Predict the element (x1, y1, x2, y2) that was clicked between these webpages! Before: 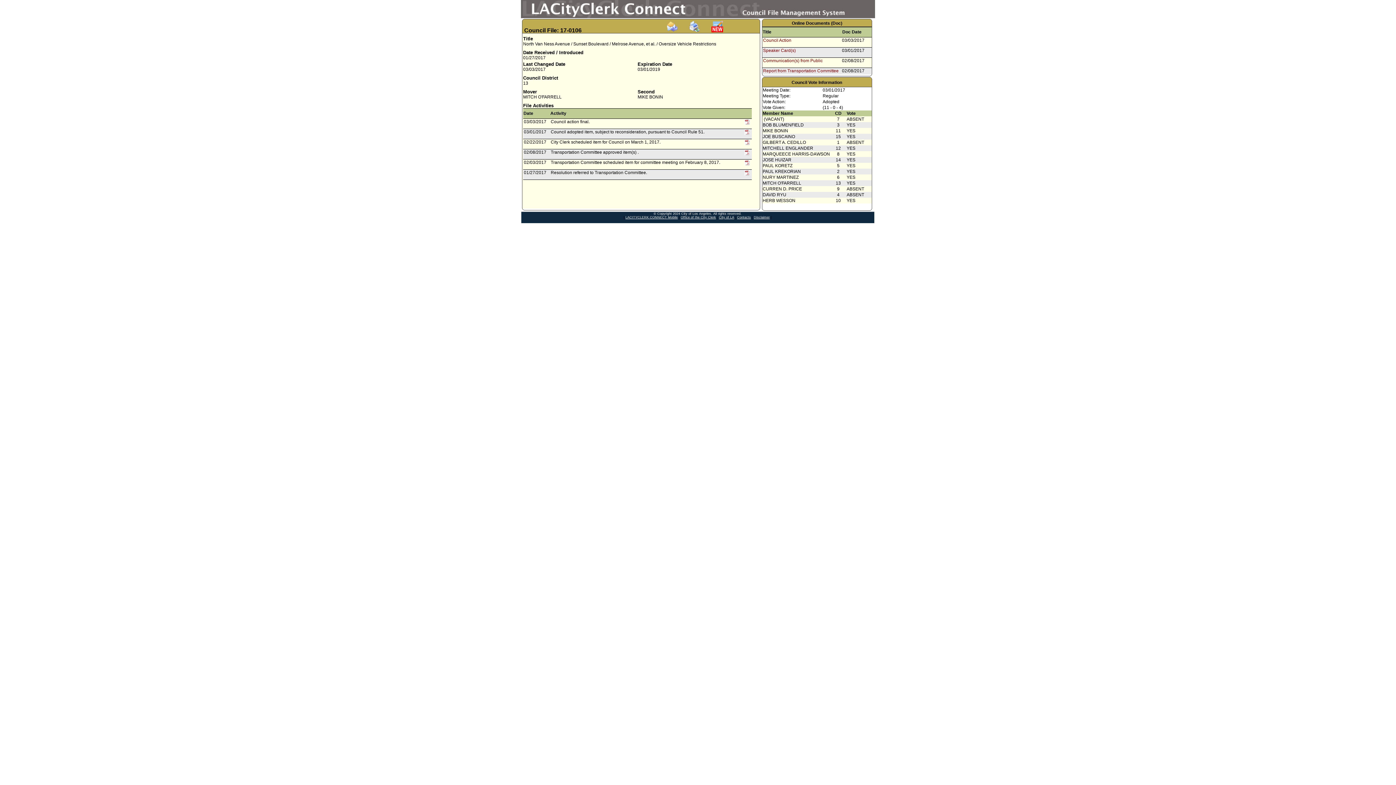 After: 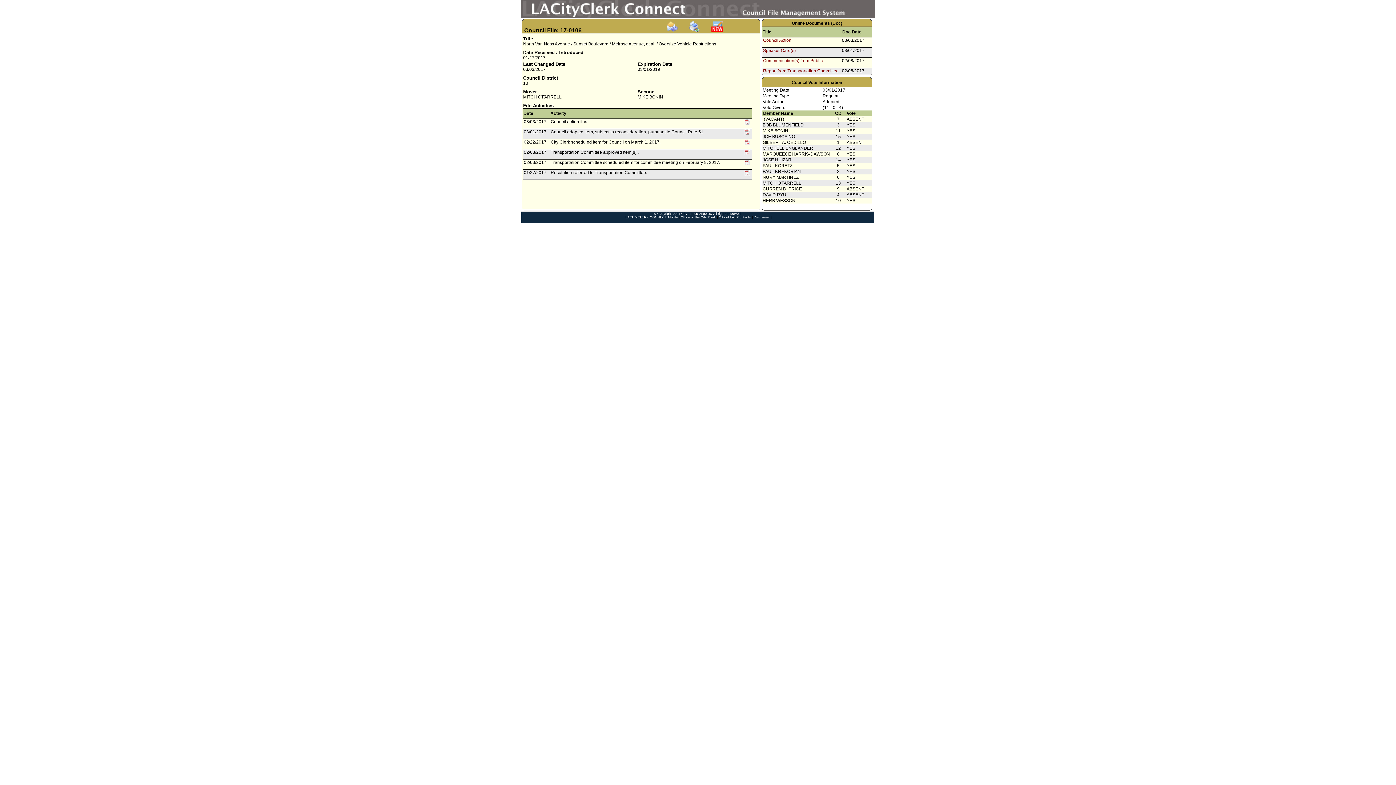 Action: bbox: (689, 28, 700, 33)